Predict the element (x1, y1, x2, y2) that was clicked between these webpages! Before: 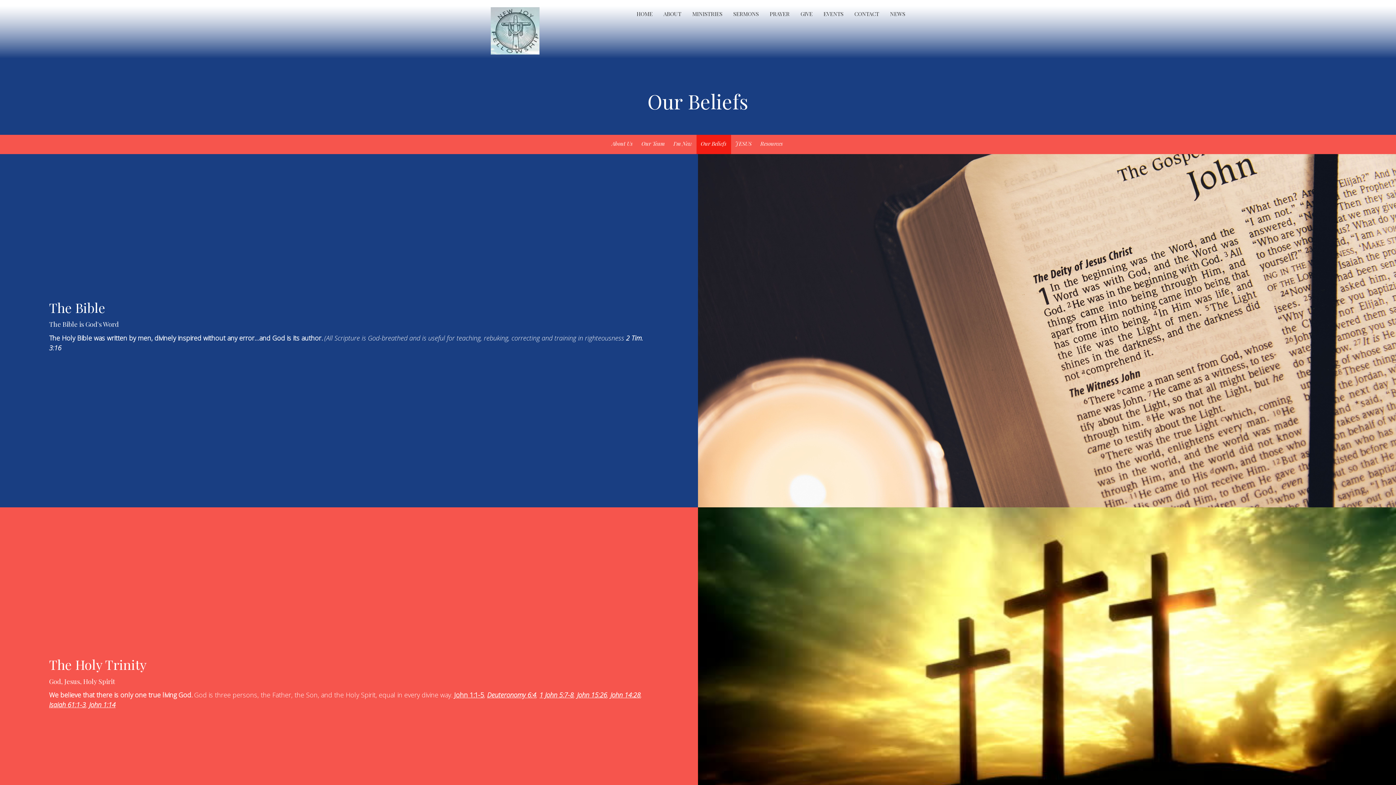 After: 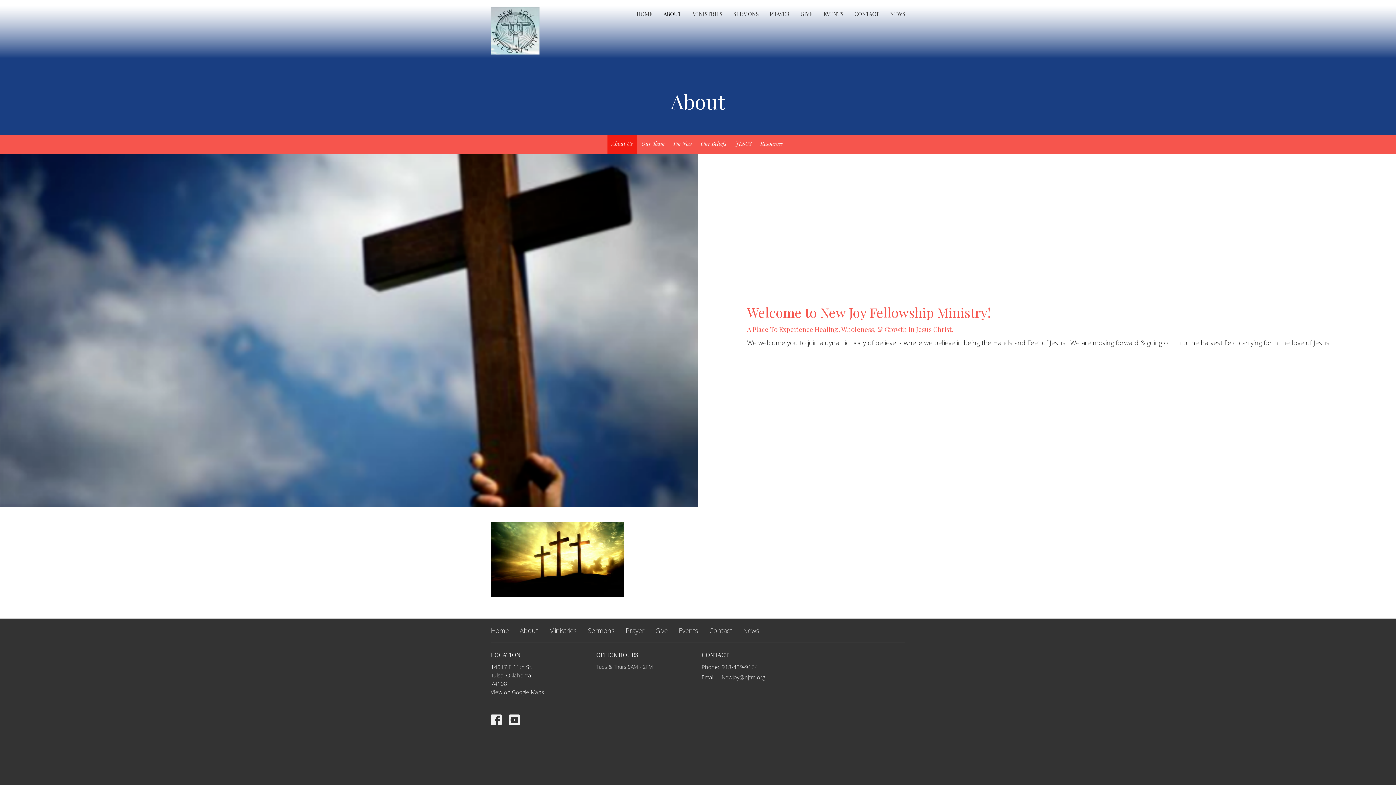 Action: bbox: (607, 134, 637, 154) label: About Us